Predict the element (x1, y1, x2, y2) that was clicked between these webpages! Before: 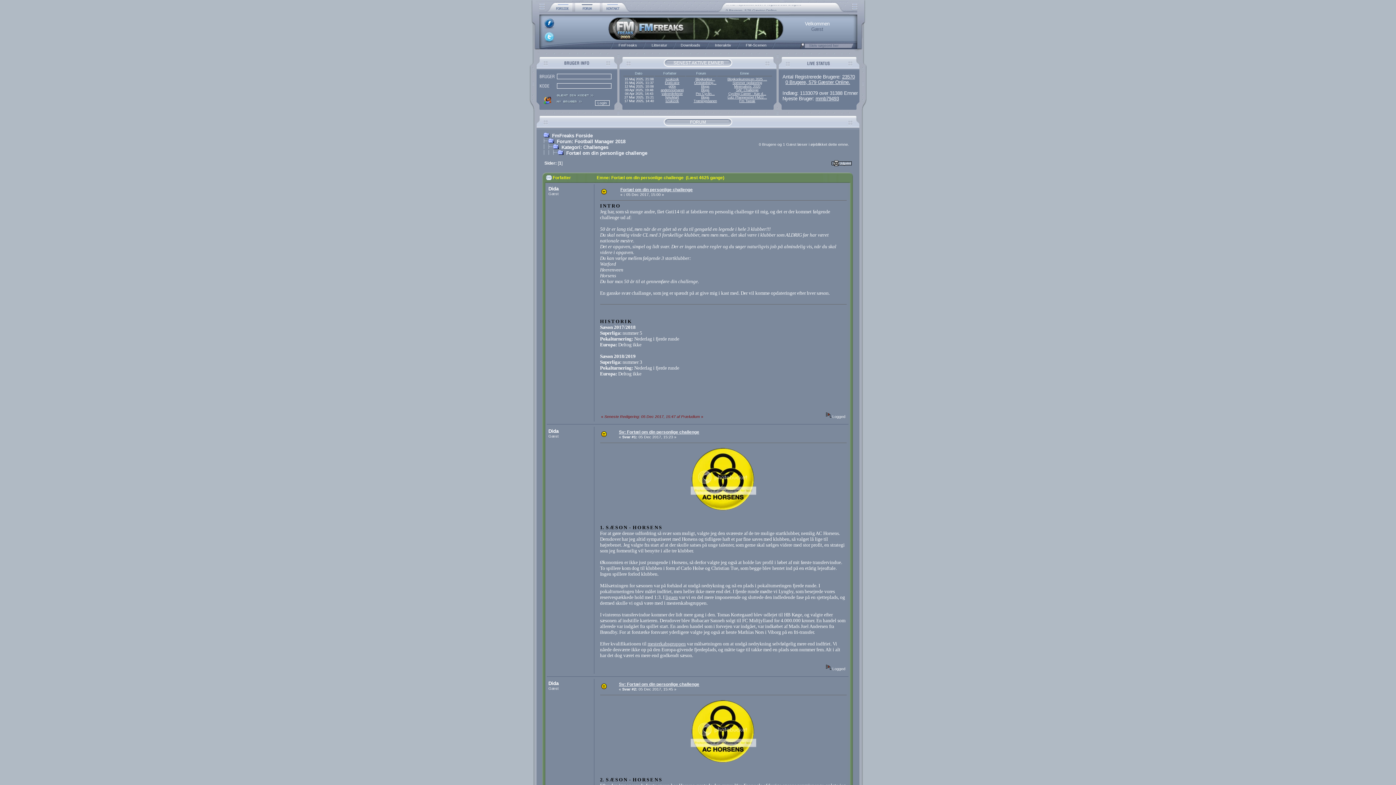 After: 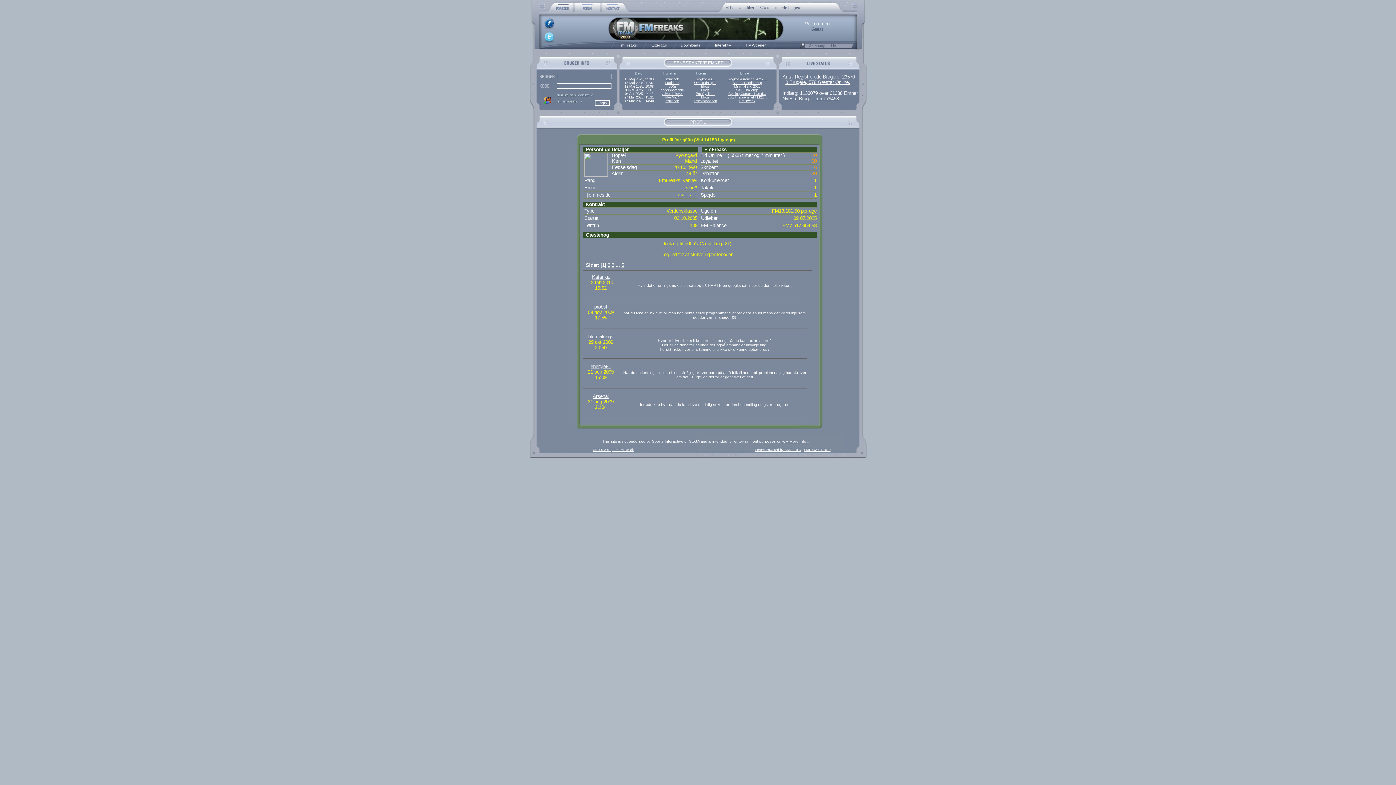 Action: bbox: (668, 84, 676, 88) label: g00n